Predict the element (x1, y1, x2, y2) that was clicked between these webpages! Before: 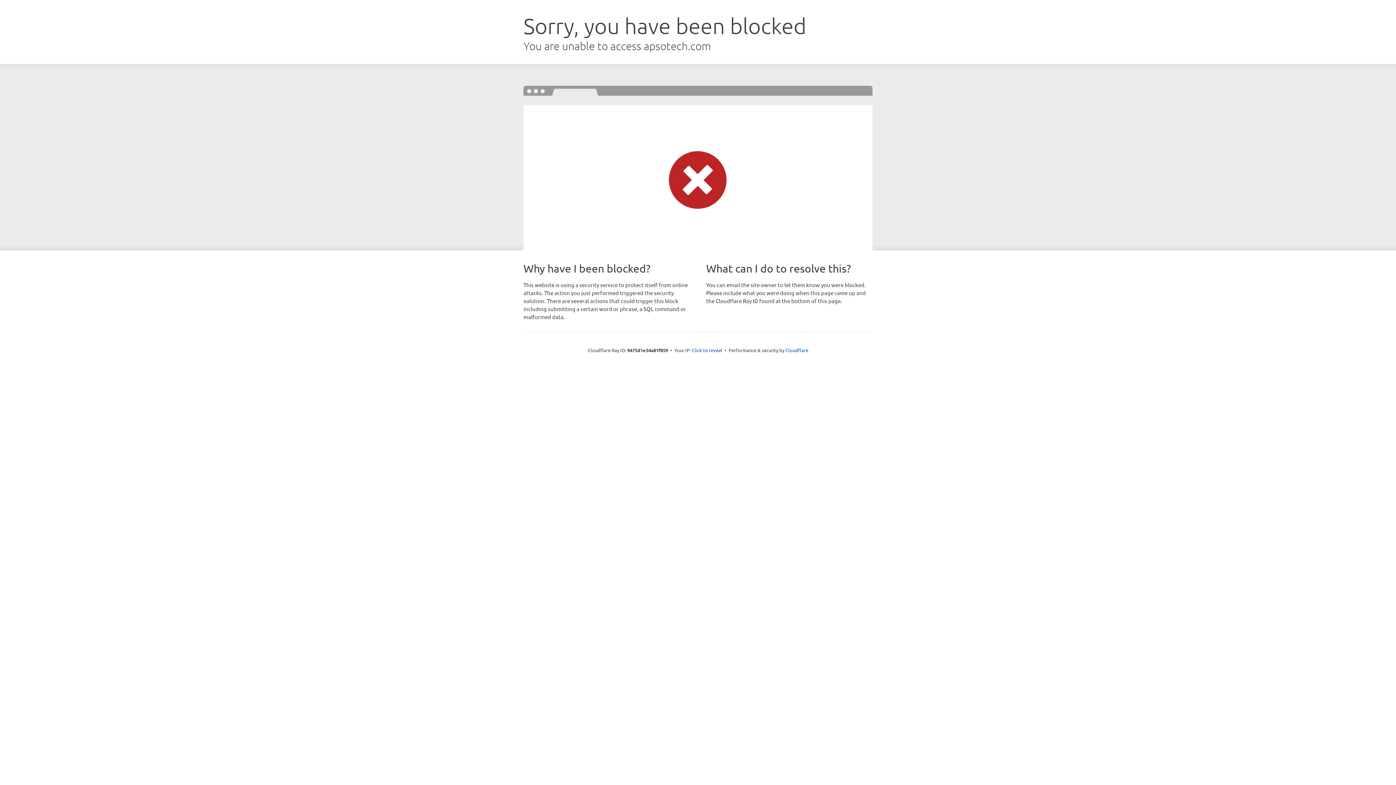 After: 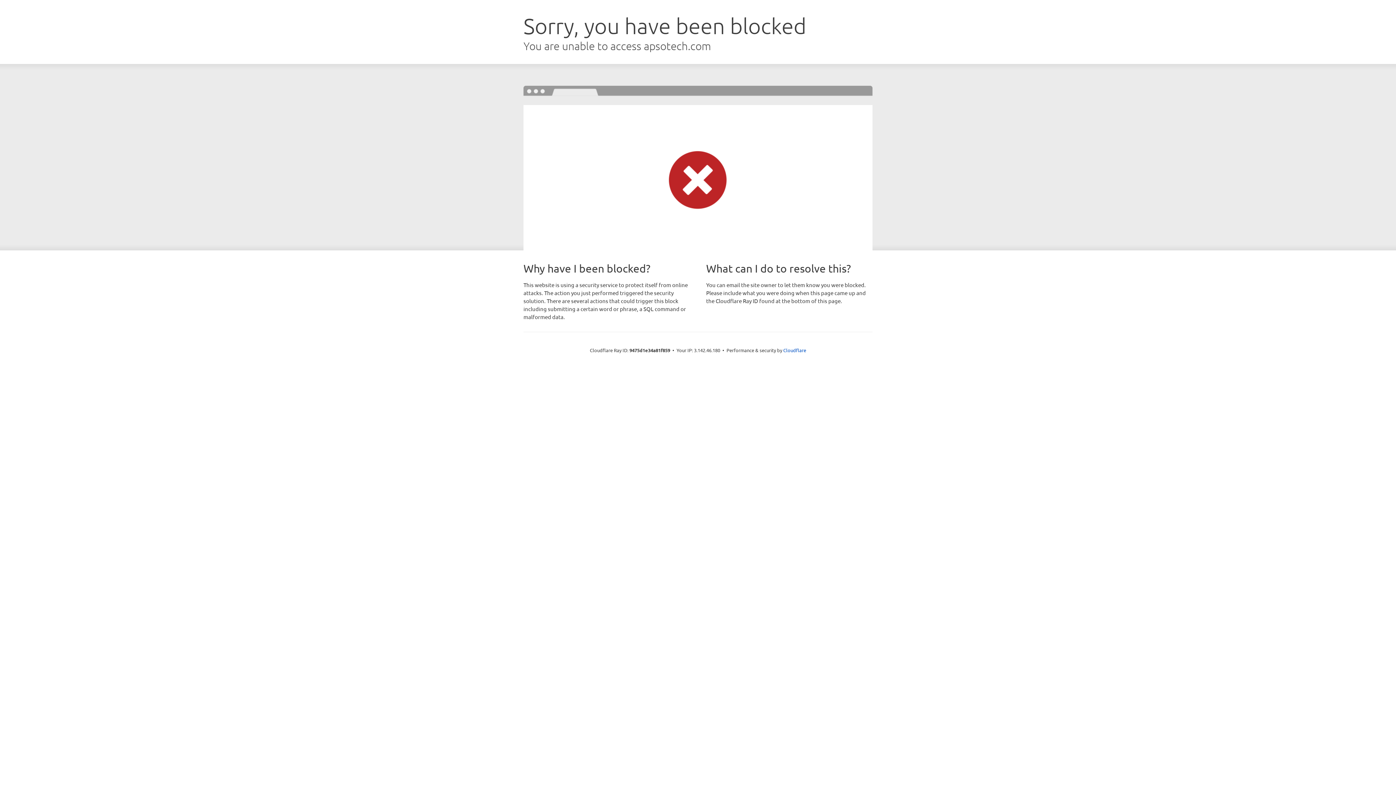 Action: bbox: (692, 346, 722, 353) label: Click to reveal